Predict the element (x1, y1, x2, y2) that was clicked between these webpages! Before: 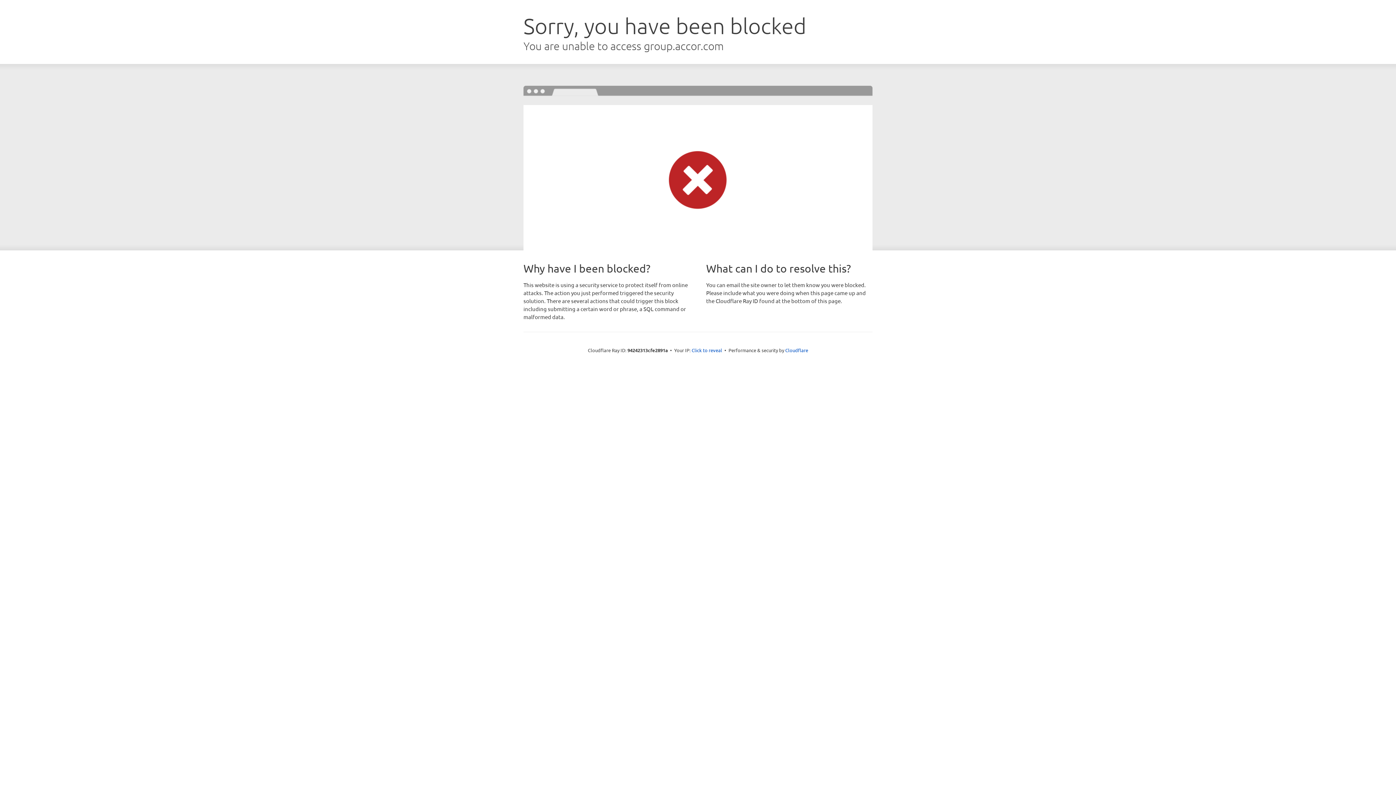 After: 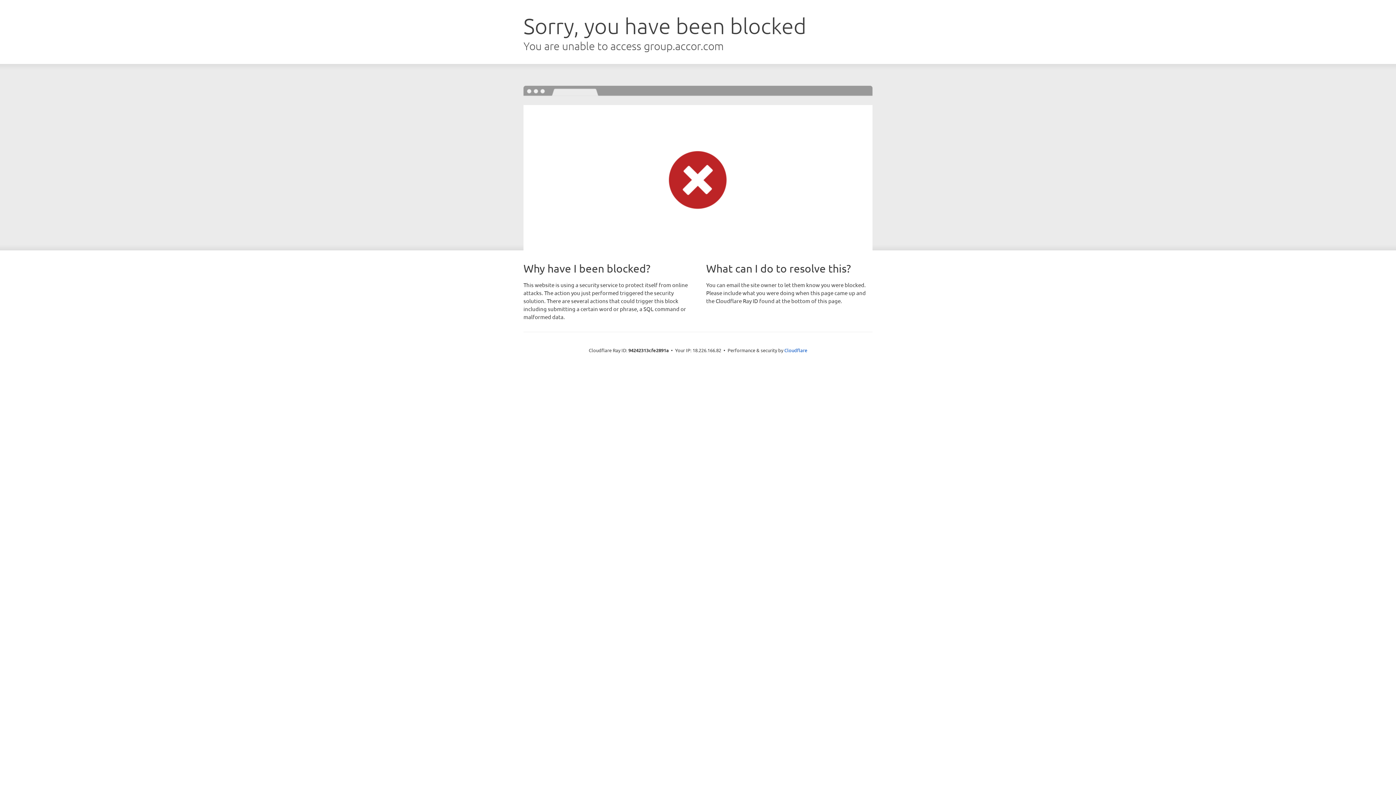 Action: label: Click to reveal bbox: (691, 346, 722, 353)